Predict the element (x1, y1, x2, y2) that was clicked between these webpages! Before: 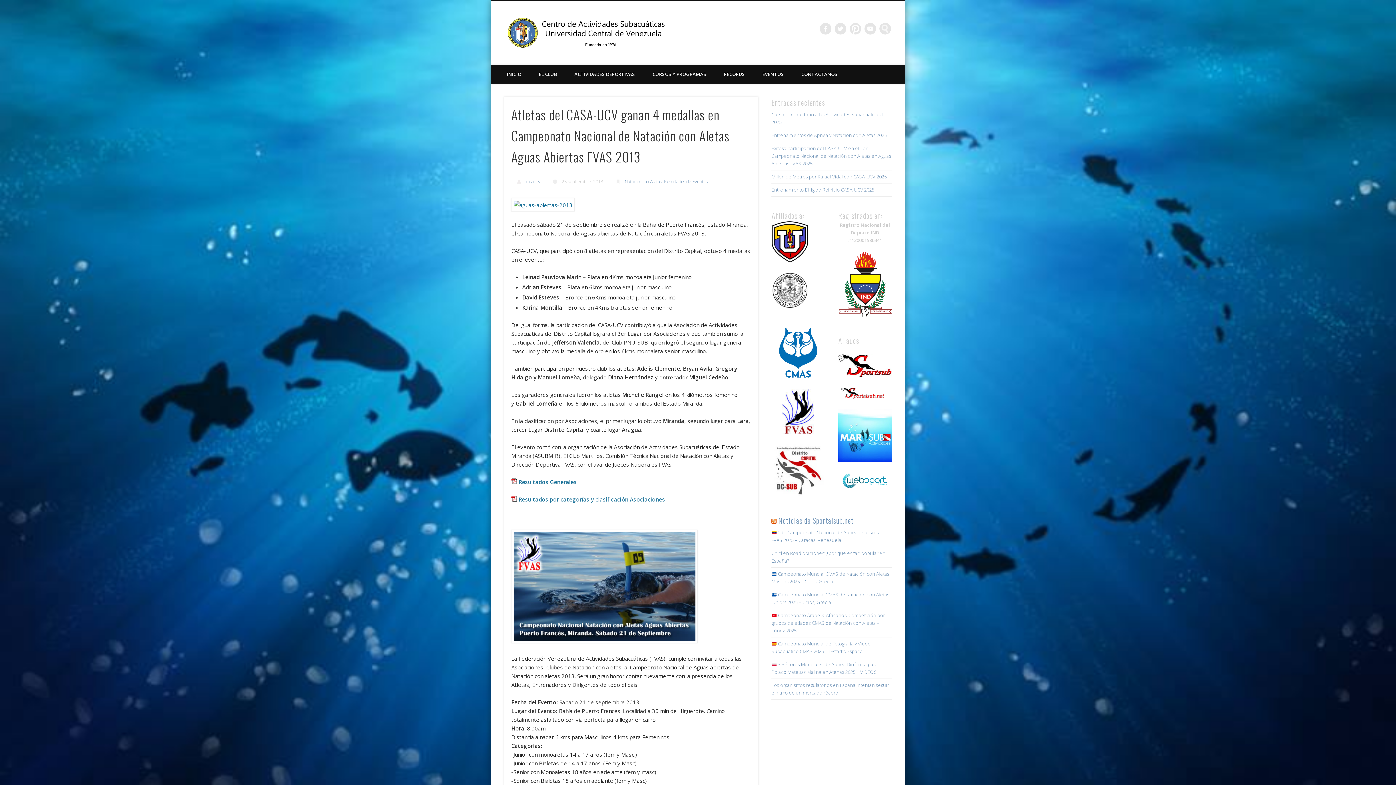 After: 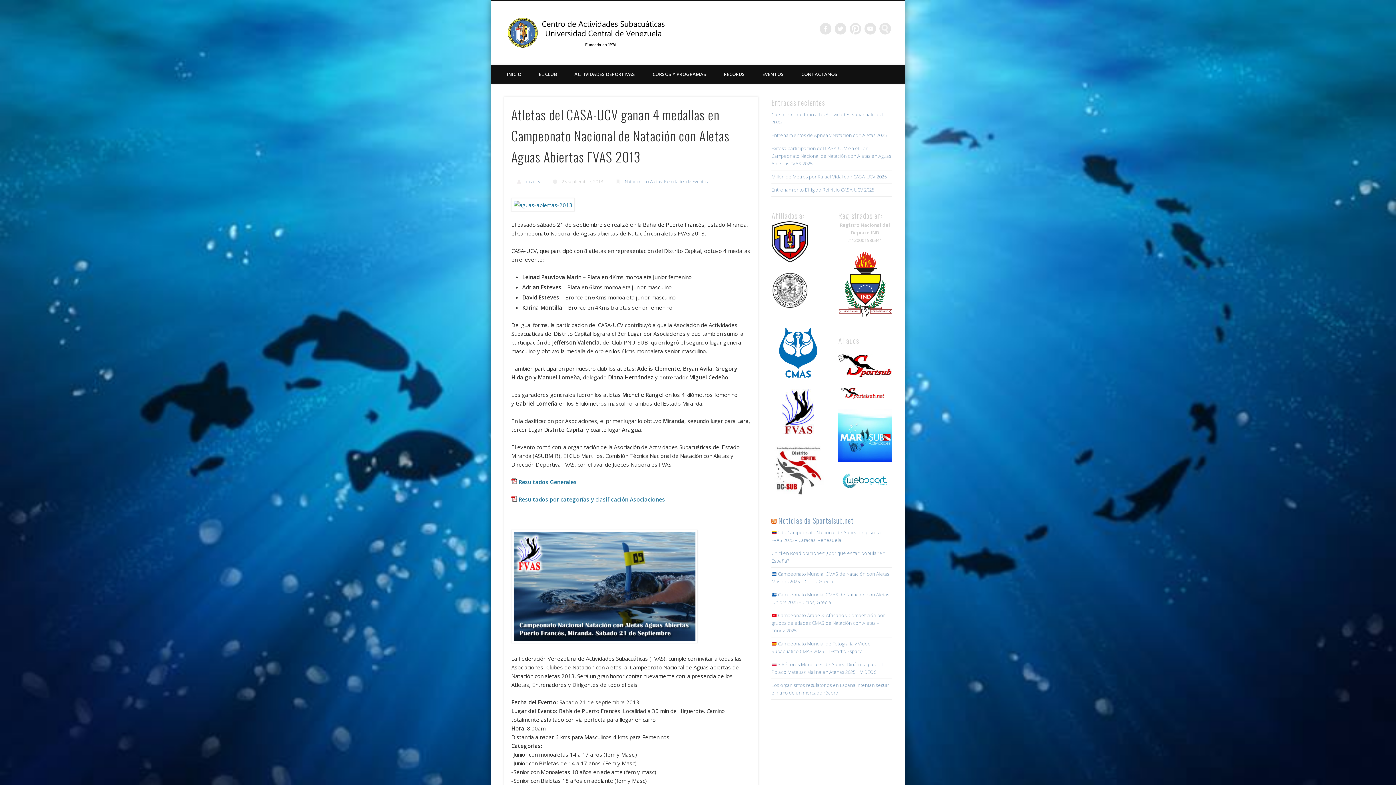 Action: bbox: (771, 257, 808, 264)